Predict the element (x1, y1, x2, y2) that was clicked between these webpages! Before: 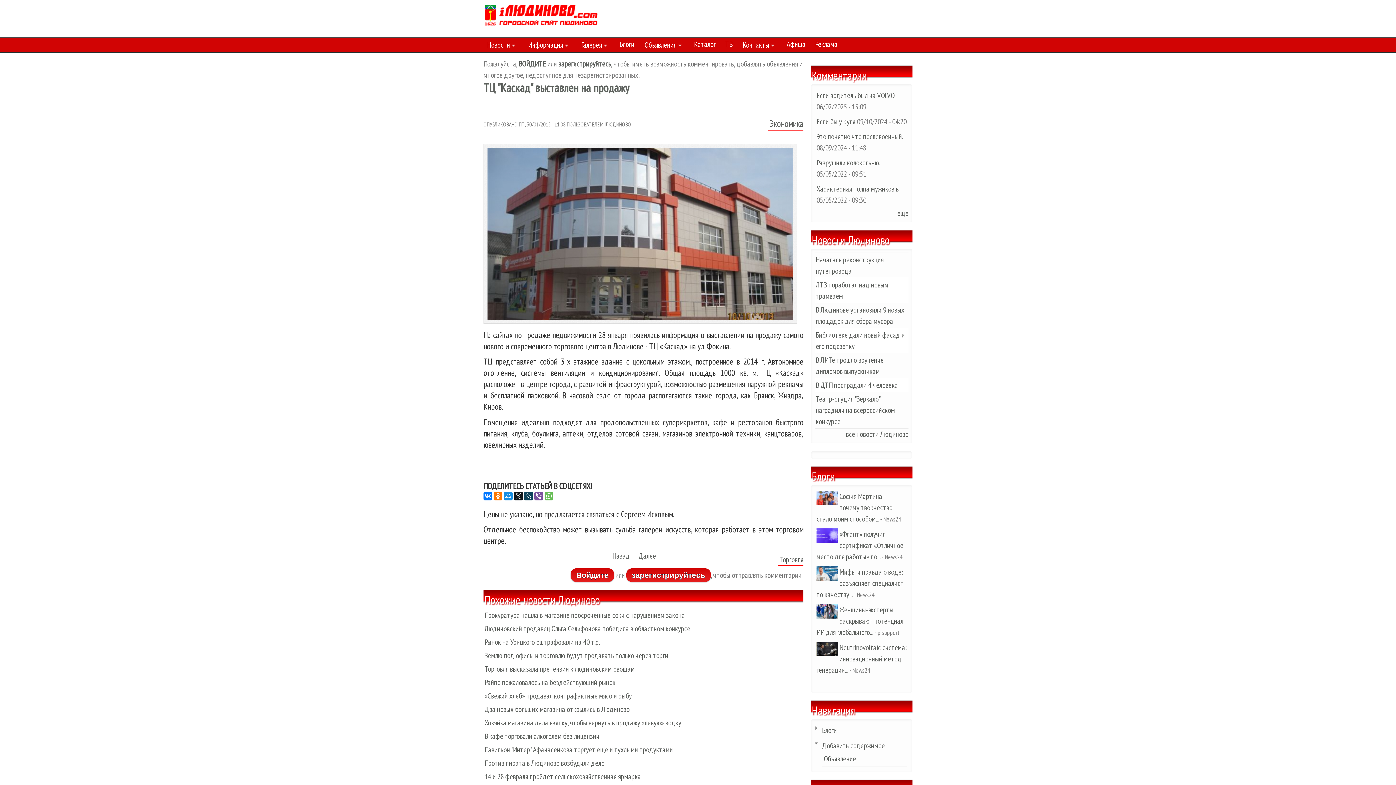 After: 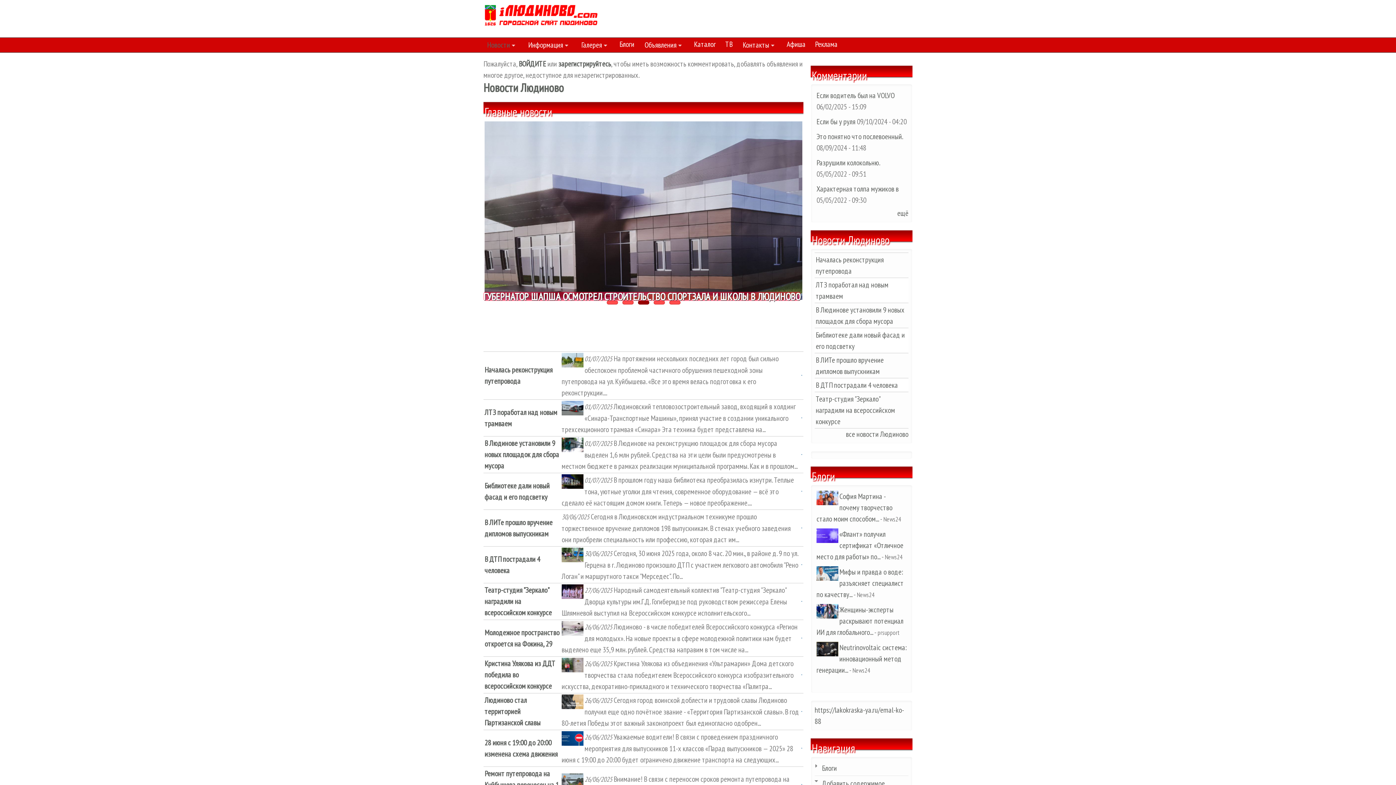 Action: bbox: (483, 37, 521, 52) label: Новости
»